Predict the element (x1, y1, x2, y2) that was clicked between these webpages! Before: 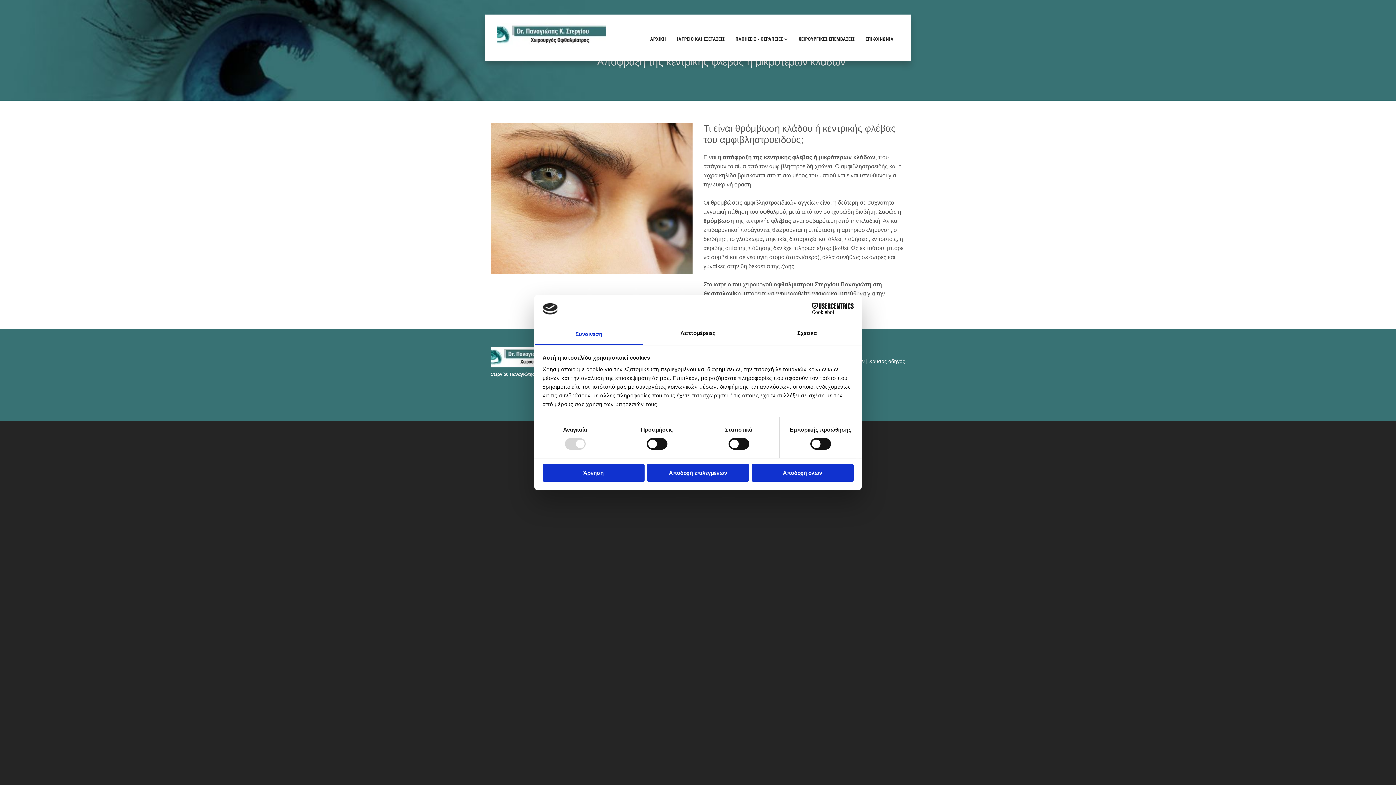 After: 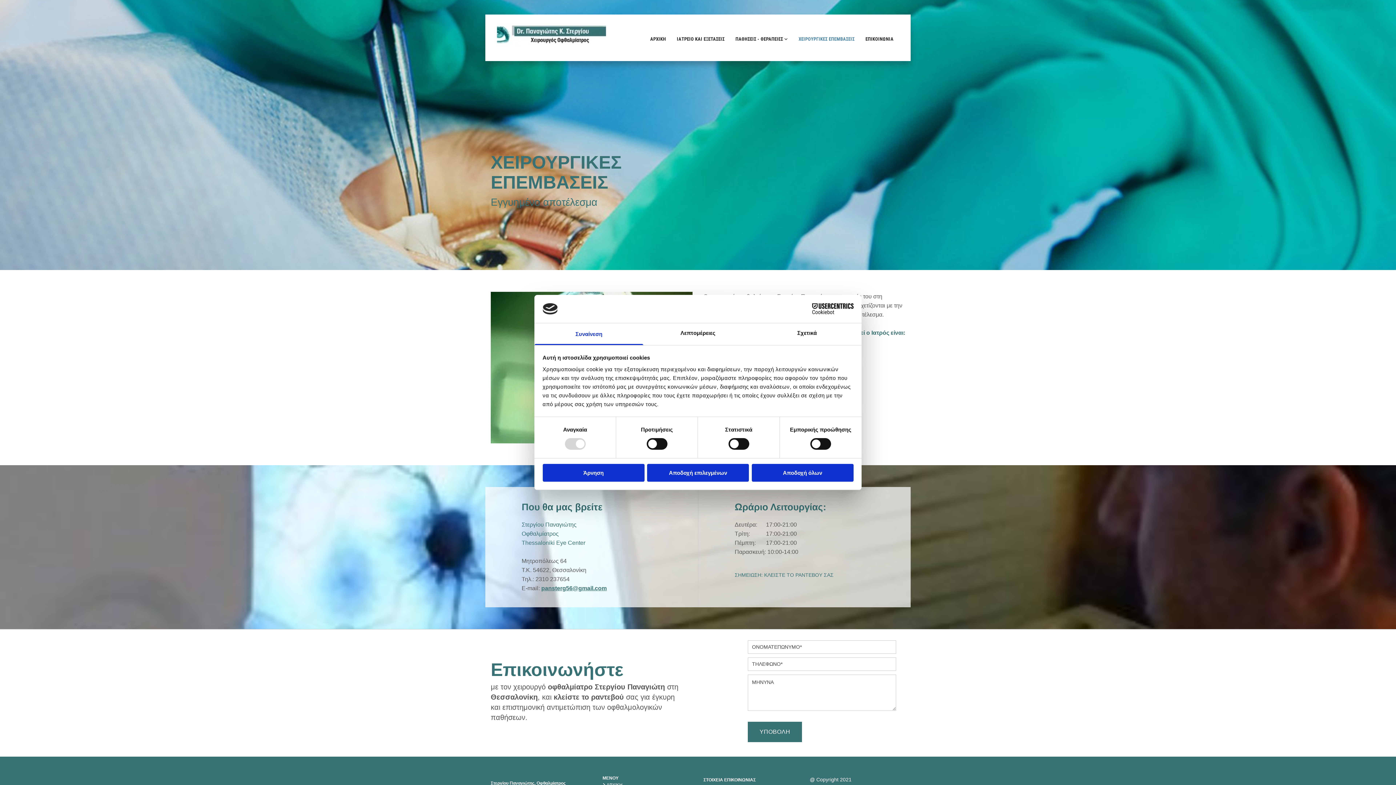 Action: label: ΧΕΙΡΟΥΡΓΙΚΕΣ ΕΠΕΜΒΑΣΕΙΣ bbox: (793, 34, 860, 43)